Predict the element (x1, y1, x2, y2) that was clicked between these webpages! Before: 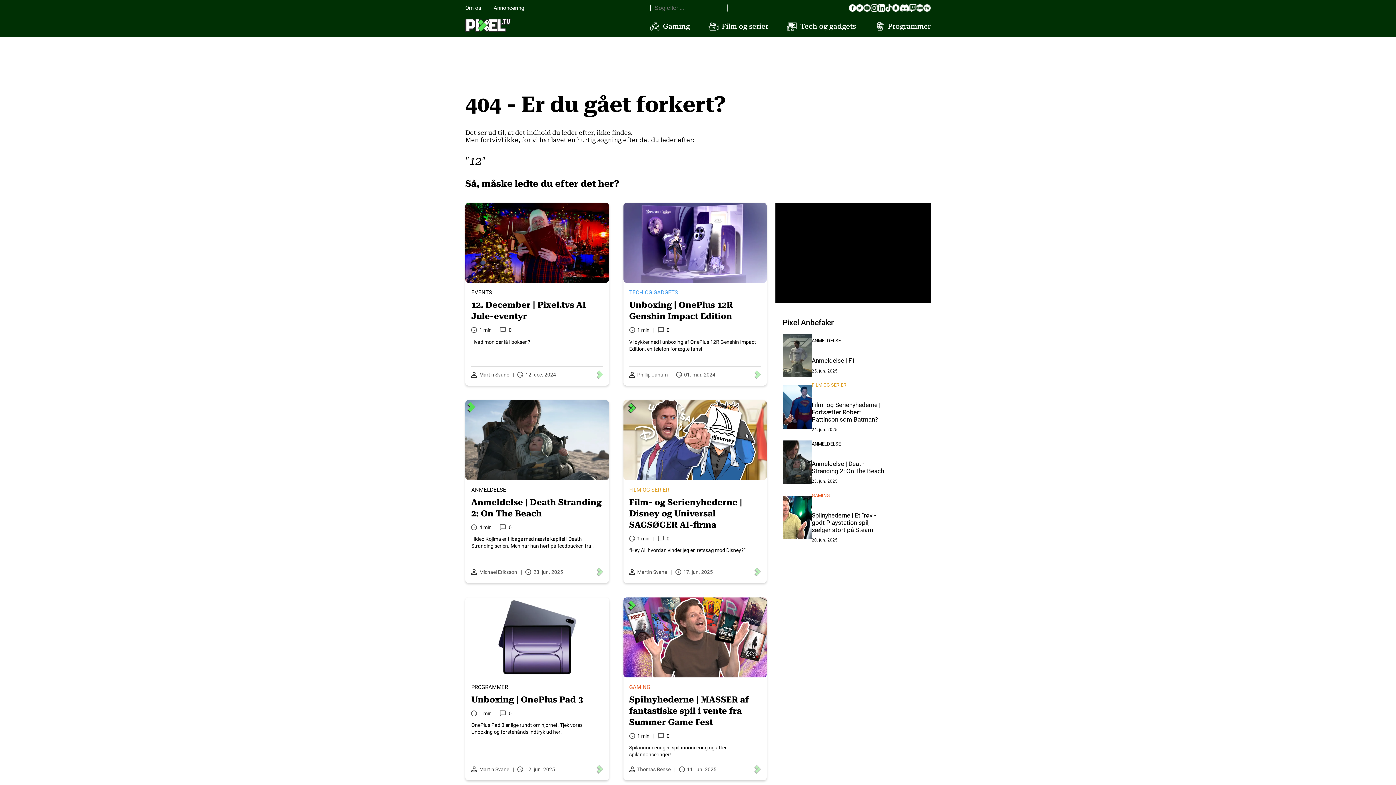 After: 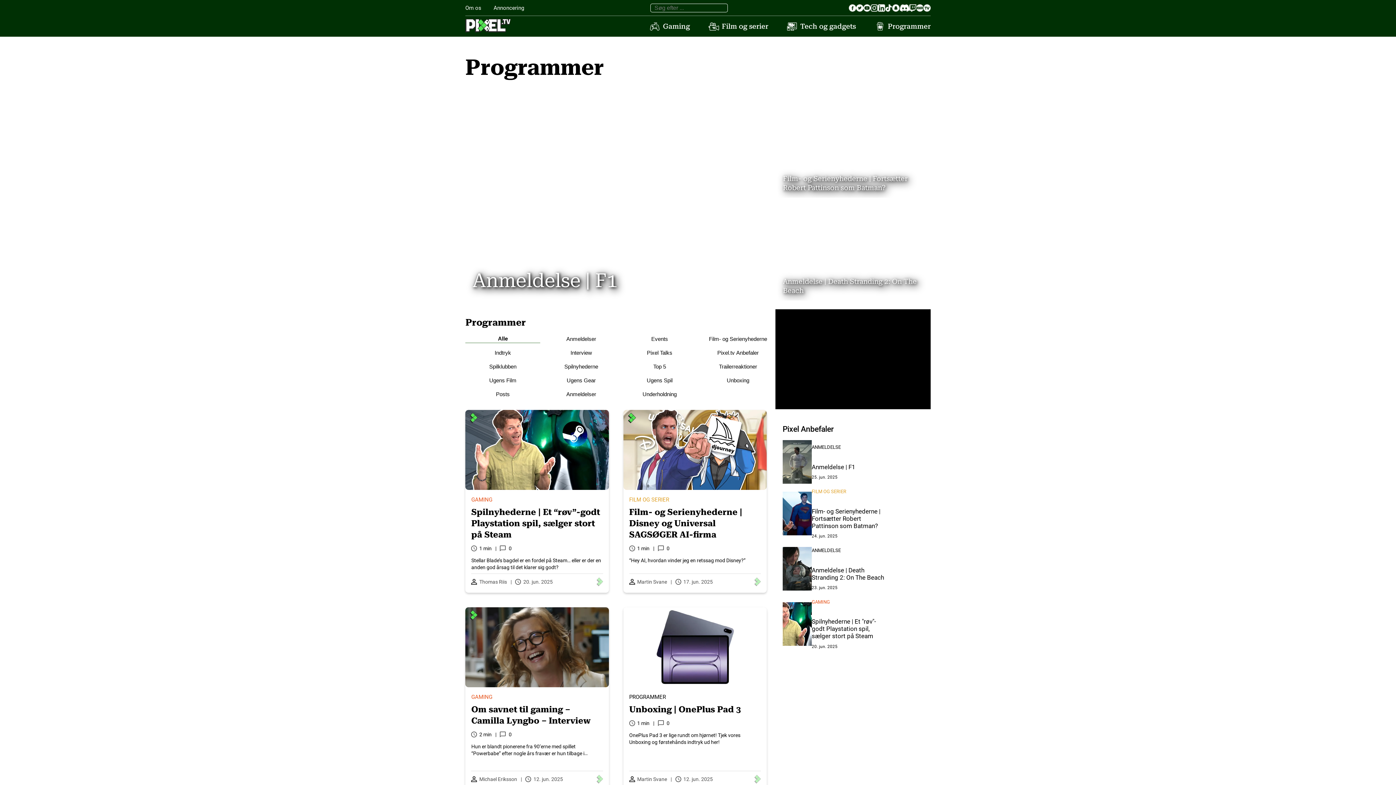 Action: bbox: (874, 22, 930, 30) label: Programmer